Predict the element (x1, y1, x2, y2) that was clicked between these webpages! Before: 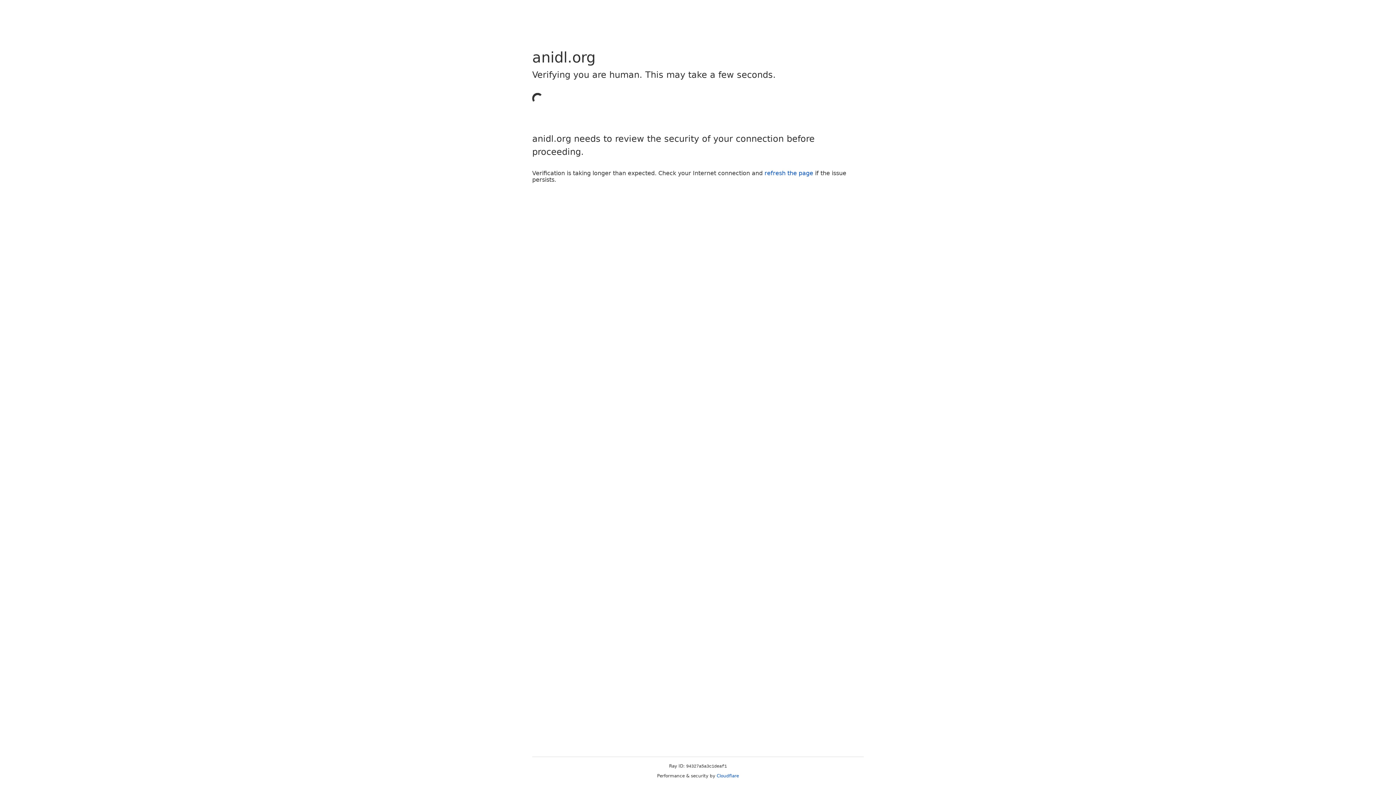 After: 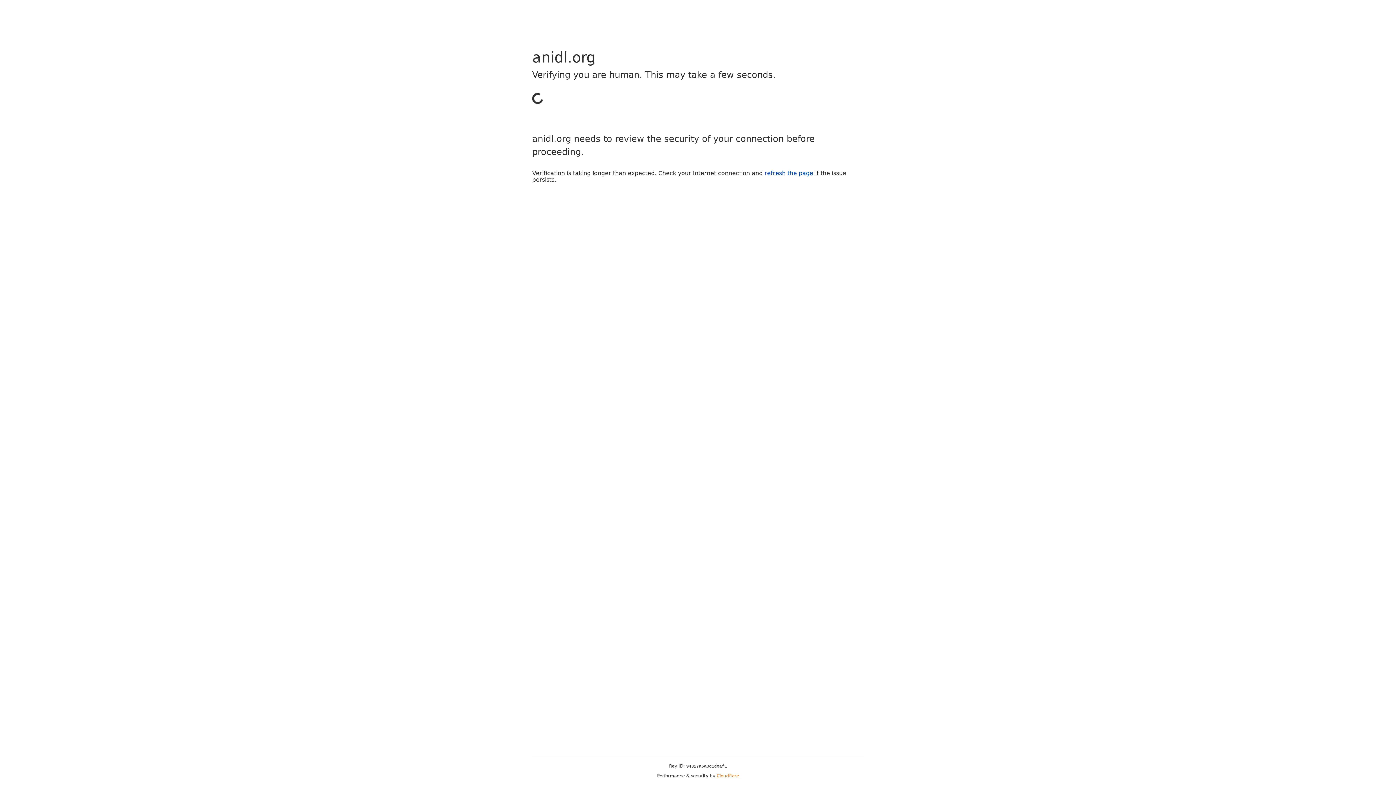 Action: label: Cloudflare bbox: (716, 773, 739, 778)